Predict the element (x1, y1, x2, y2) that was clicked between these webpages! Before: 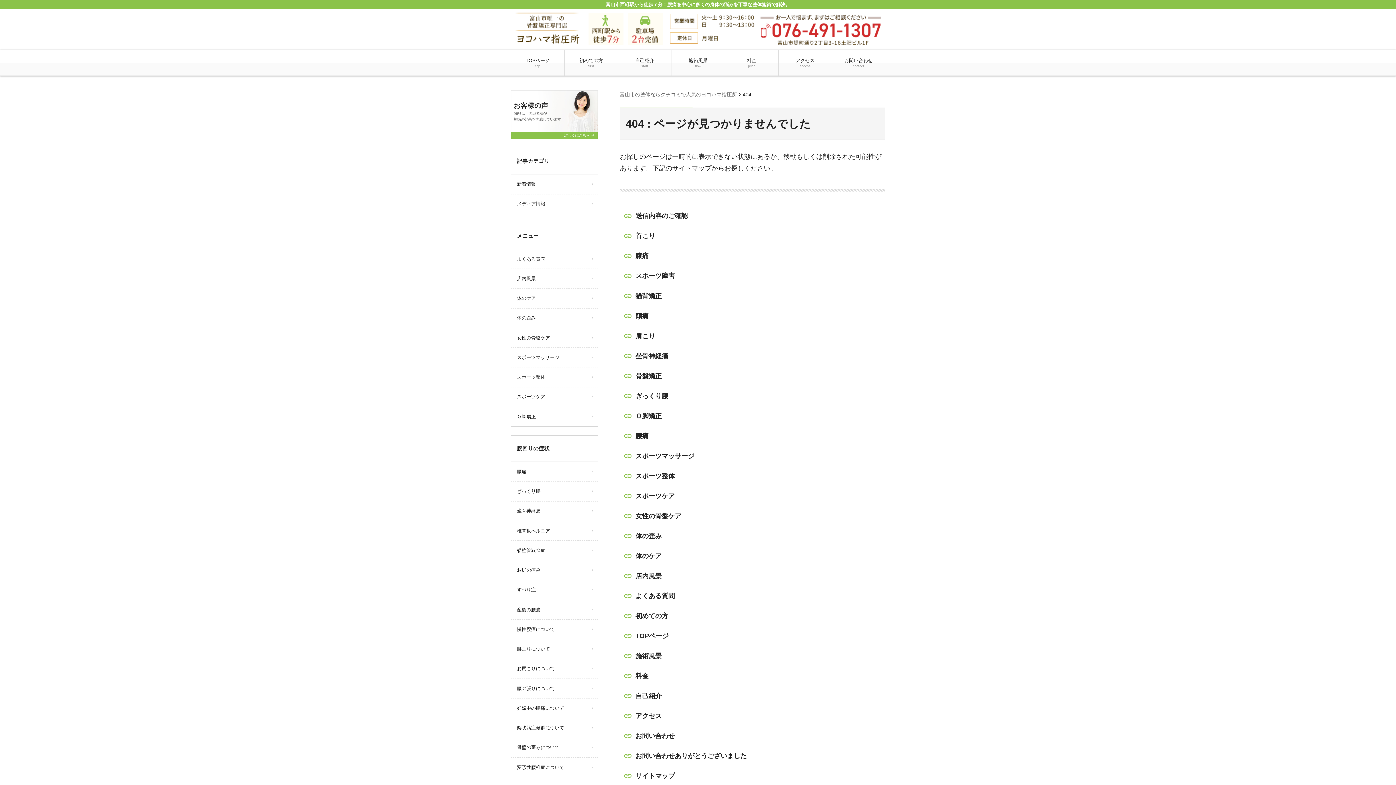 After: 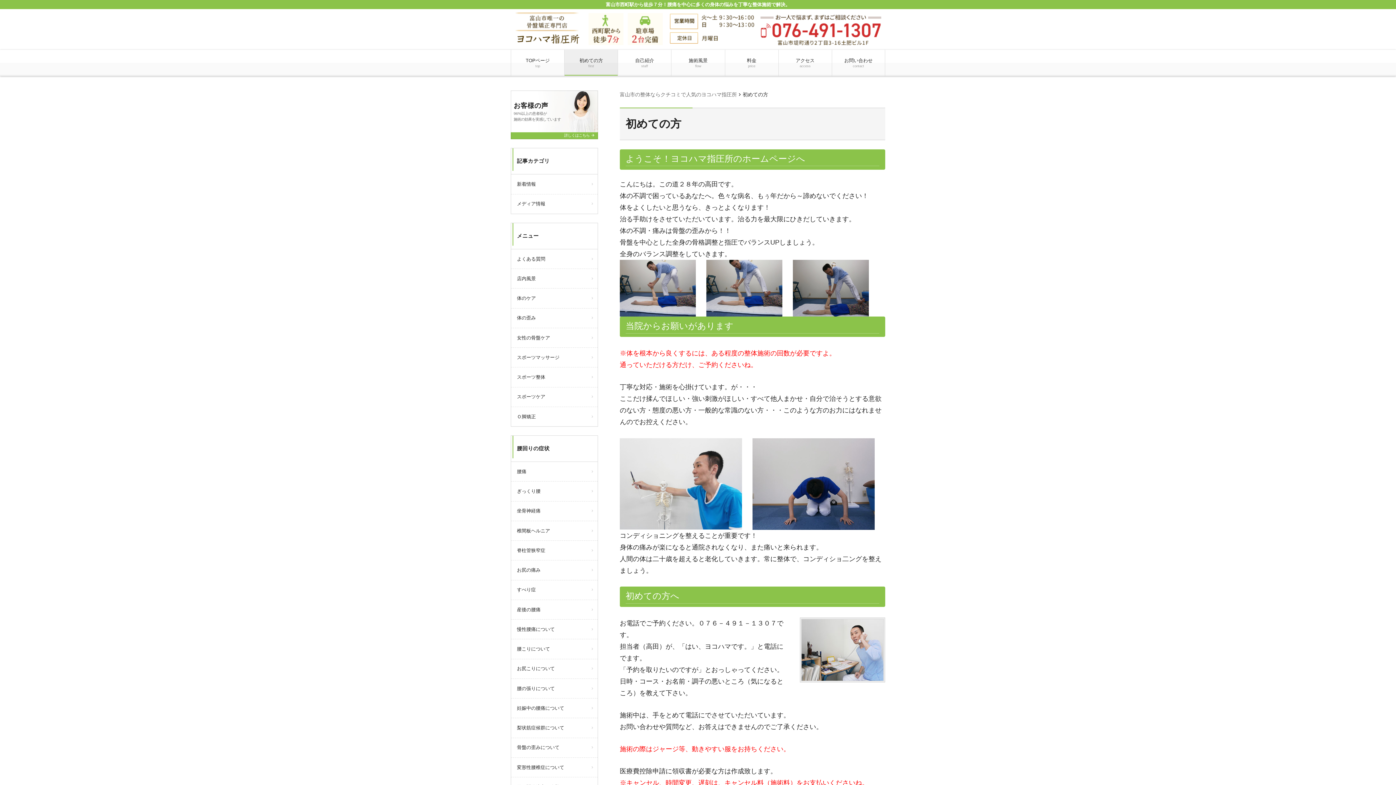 Action: bbox: (620, 606, 885, 626) label: 初めての方